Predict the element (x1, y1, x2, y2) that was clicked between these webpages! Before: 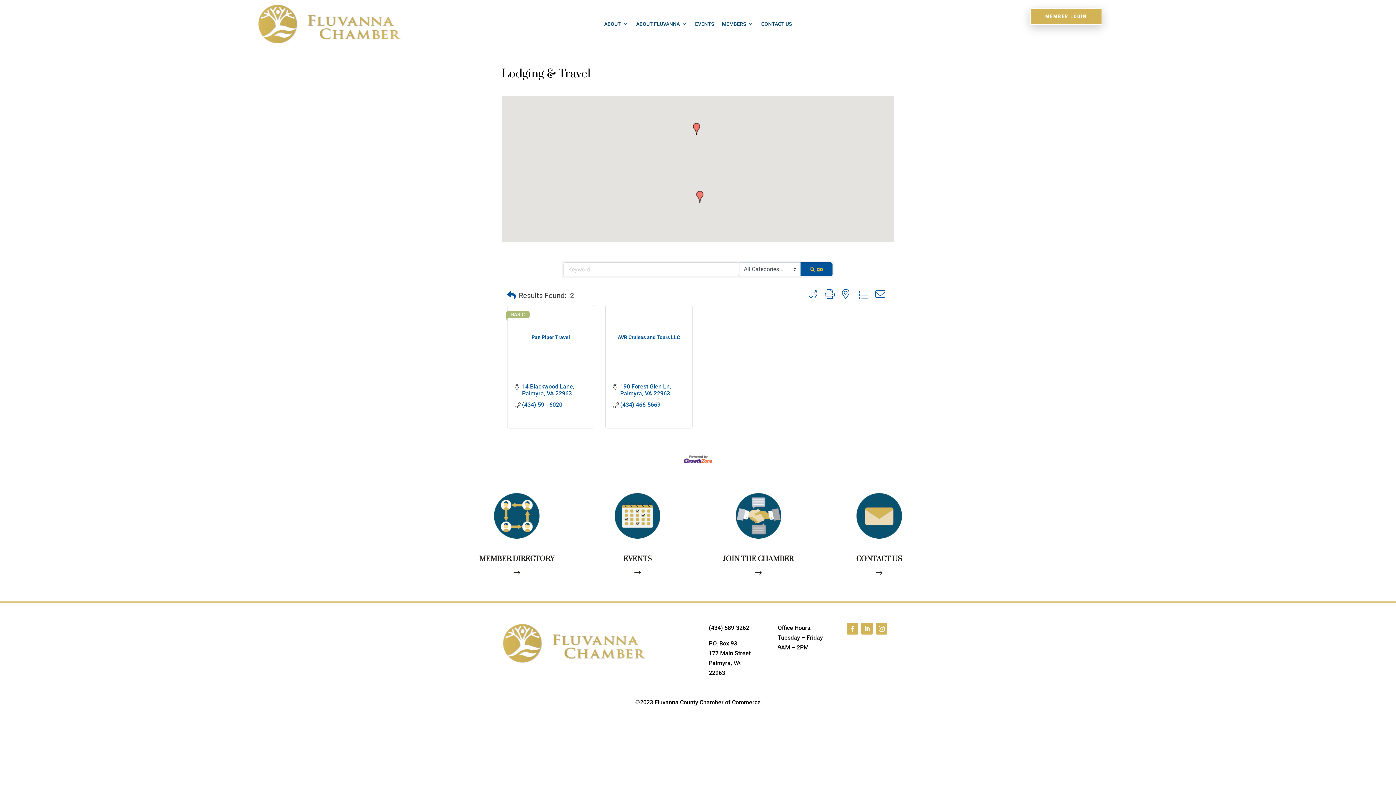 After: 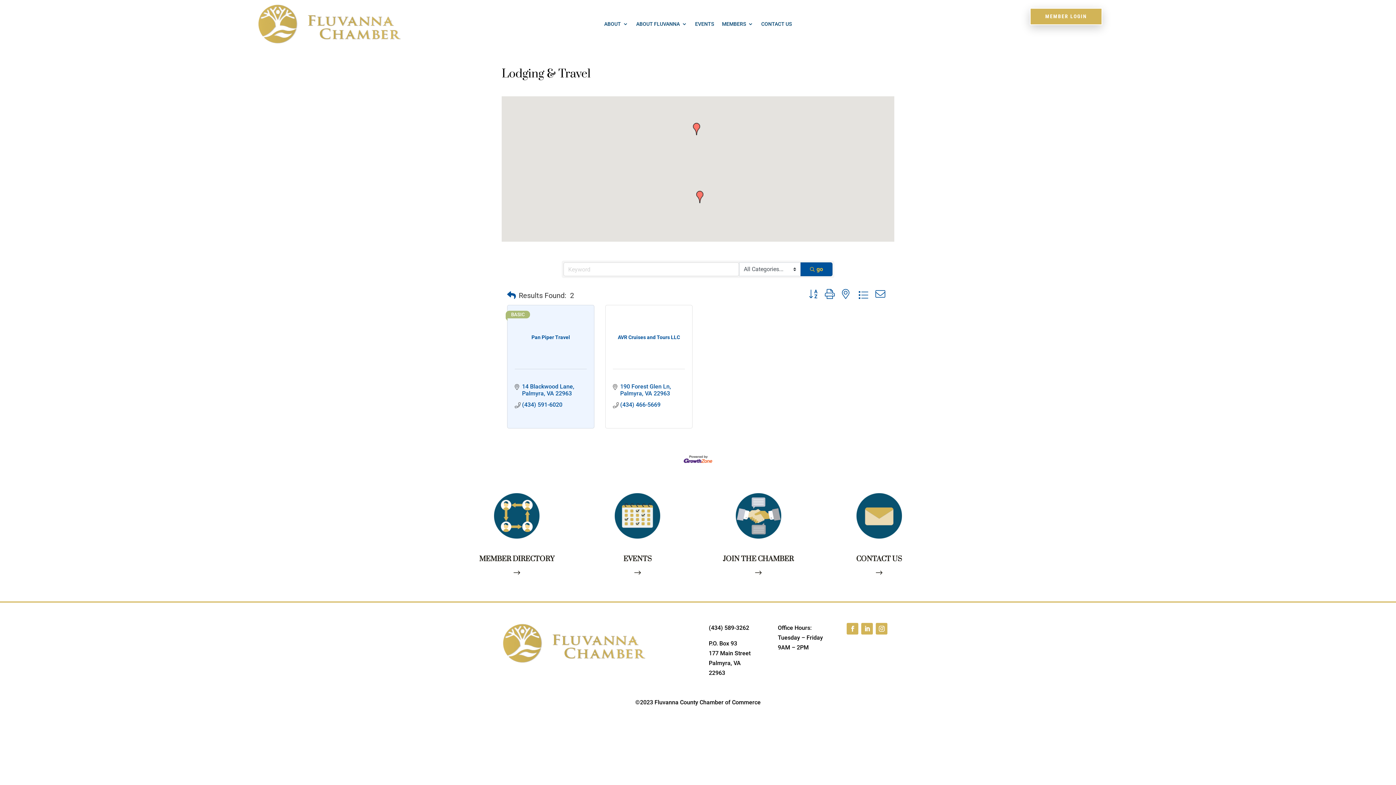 Action: bbox: (522, 383, 574, 397) label: 14 Blackwood Lane
Palmyra VA 22963